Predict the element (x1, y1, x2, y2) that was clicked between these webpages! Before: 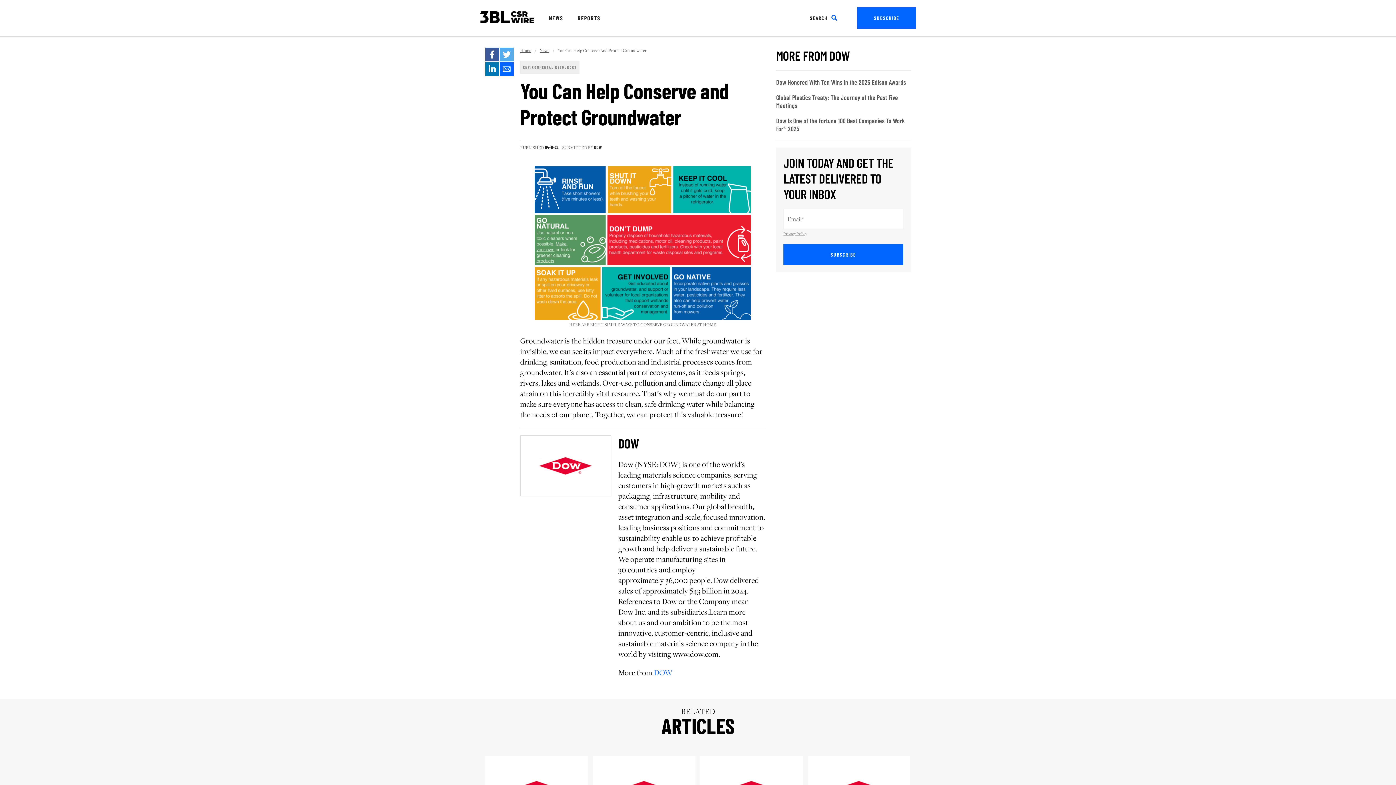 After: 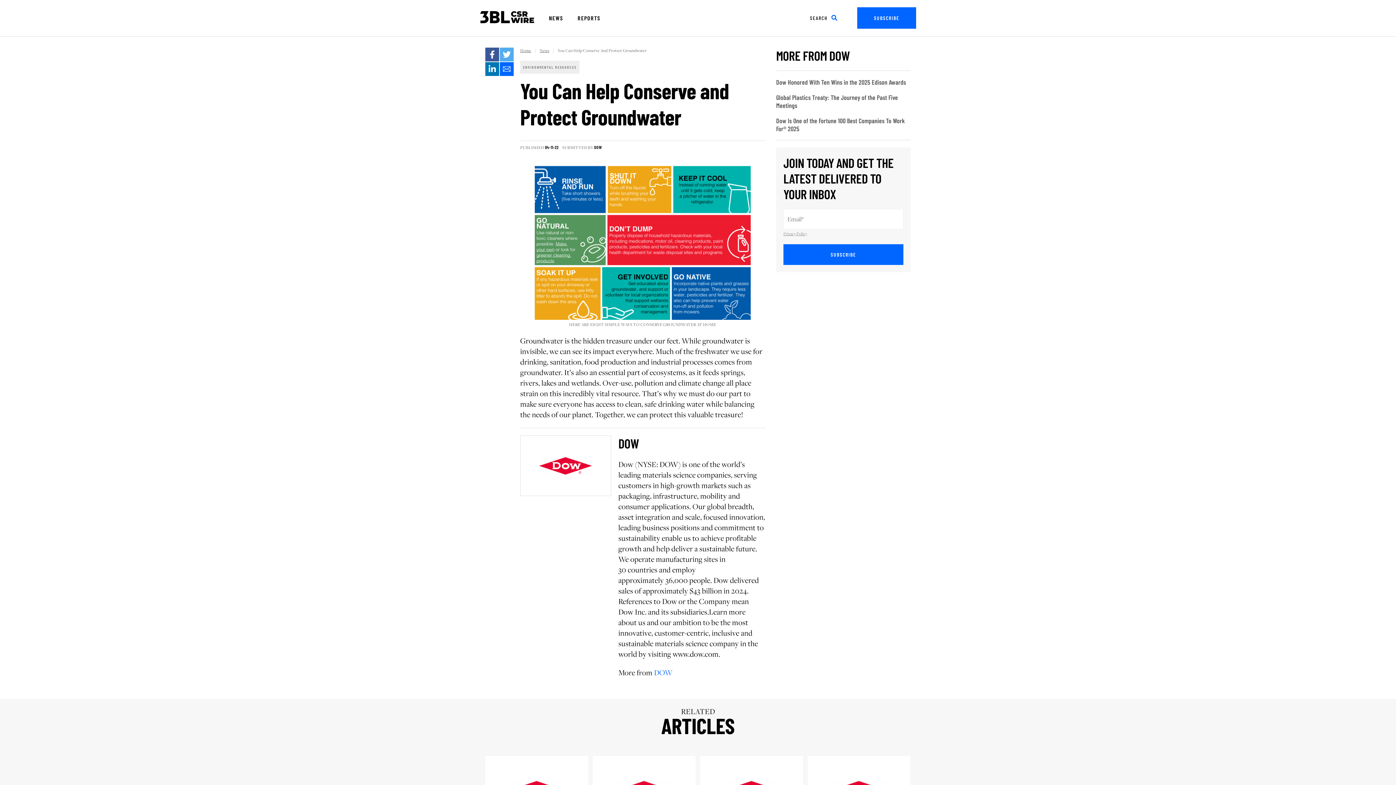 Action: label: Facebook bbox: (485, 47, 499, 61)